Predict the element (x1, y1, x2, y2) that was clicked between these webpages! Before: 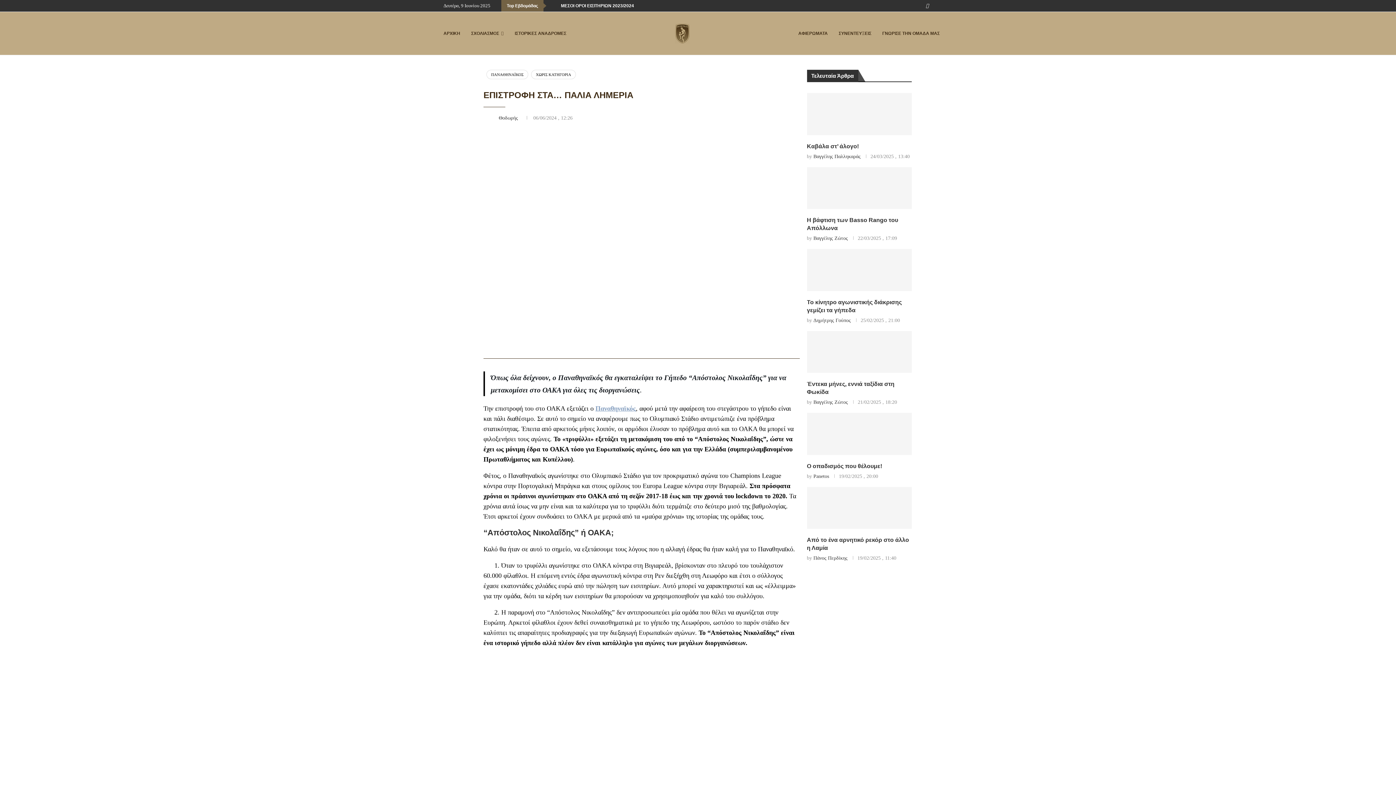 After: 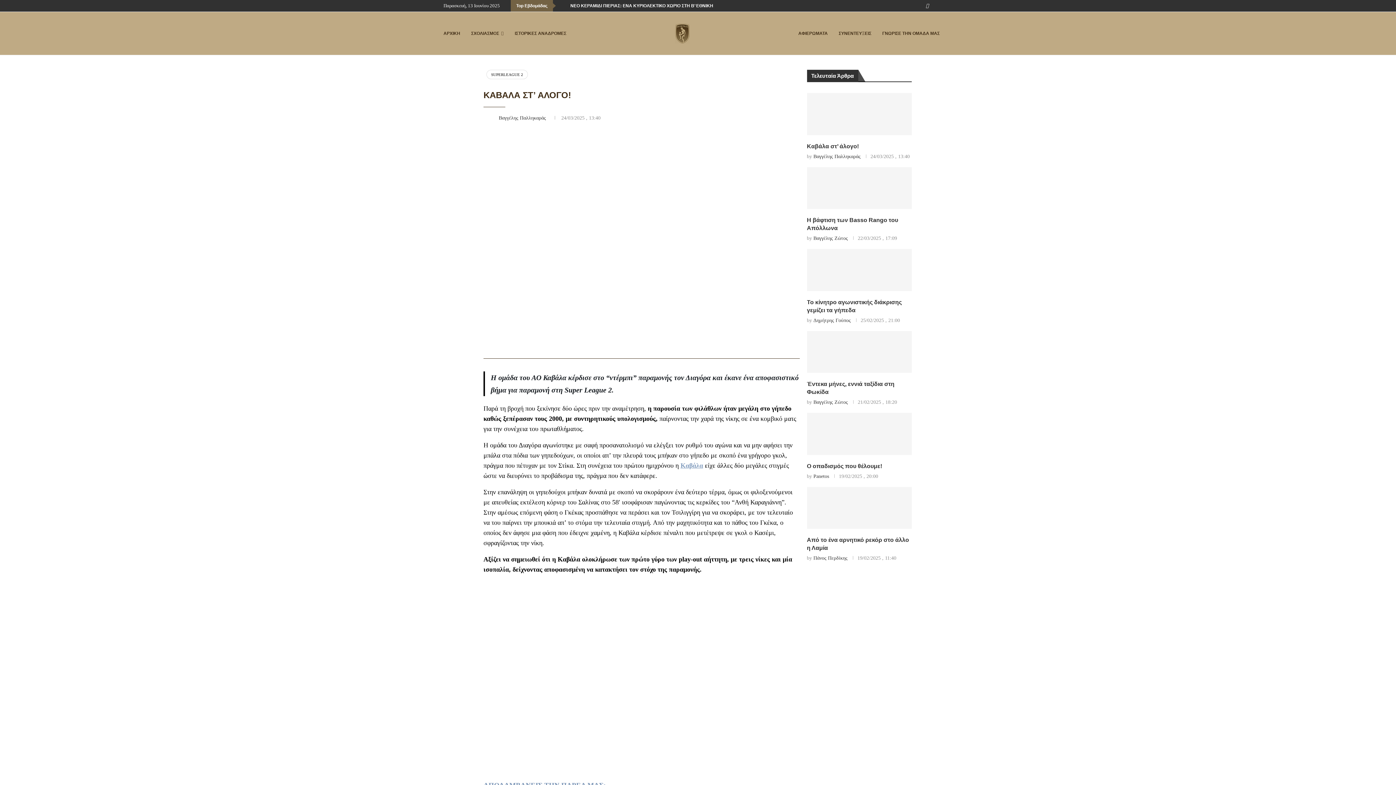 Action: label: Καβάλα στ’ άλογο! bbox: (807, 143, 859, 149)